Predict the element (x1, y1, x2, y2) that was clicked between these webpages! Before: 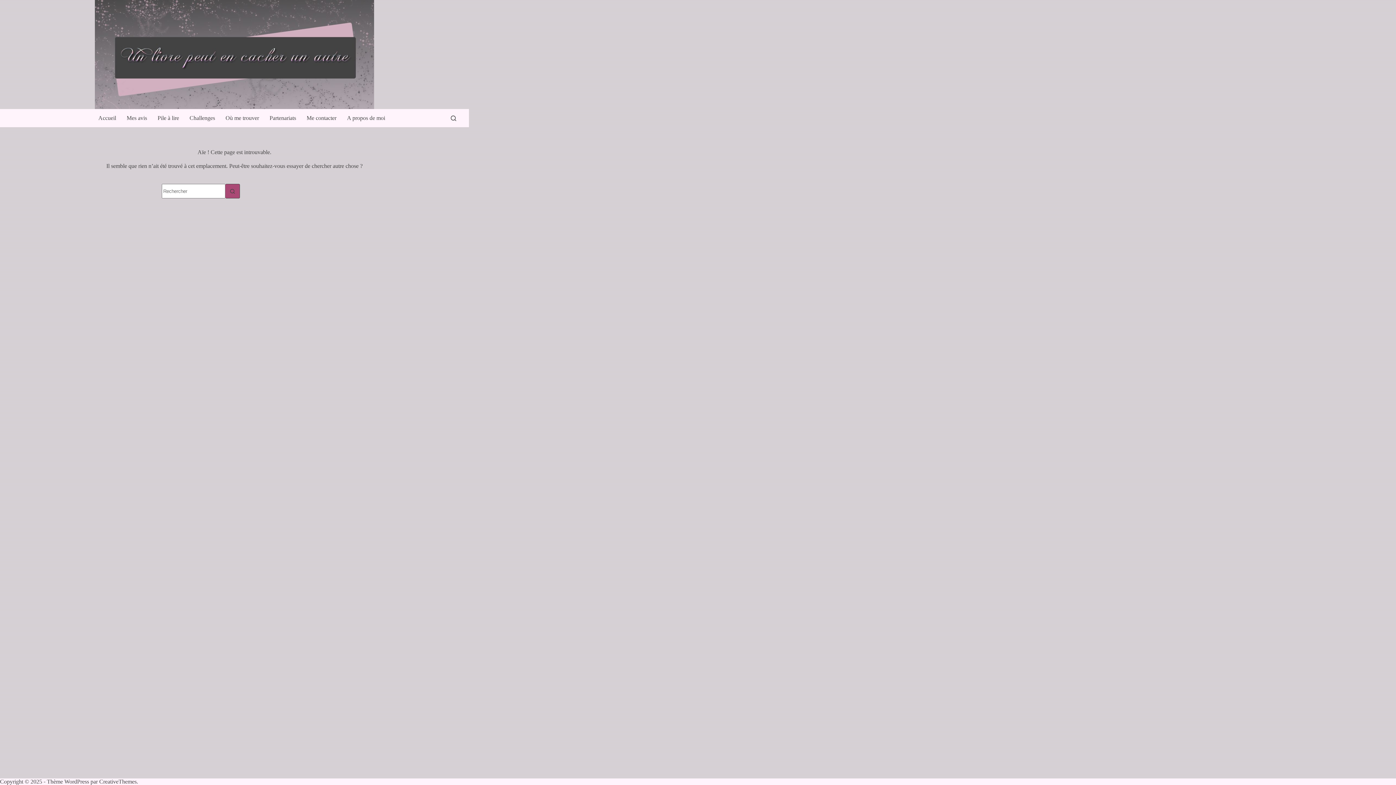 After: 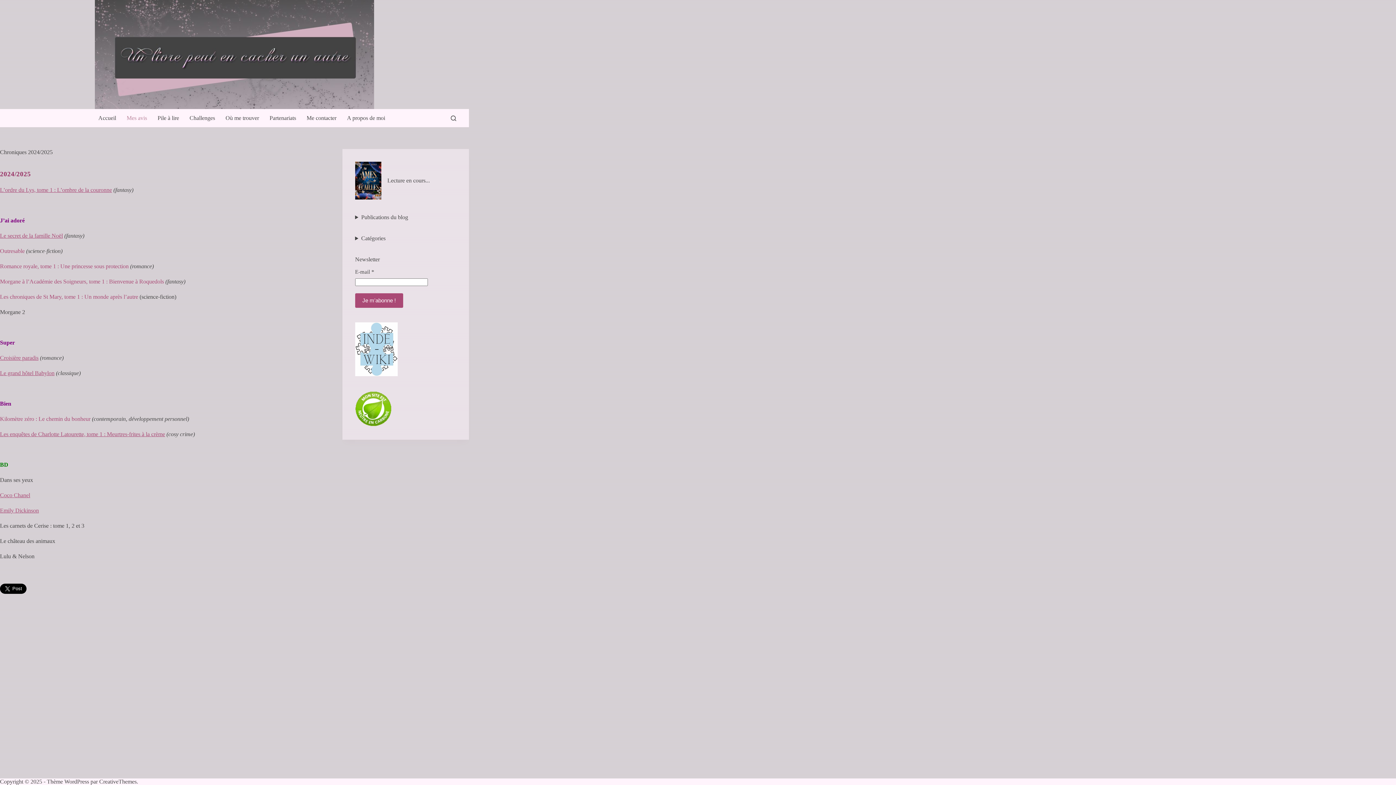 Action: label: Mes avis bbox: (121, 109, 152, 127)